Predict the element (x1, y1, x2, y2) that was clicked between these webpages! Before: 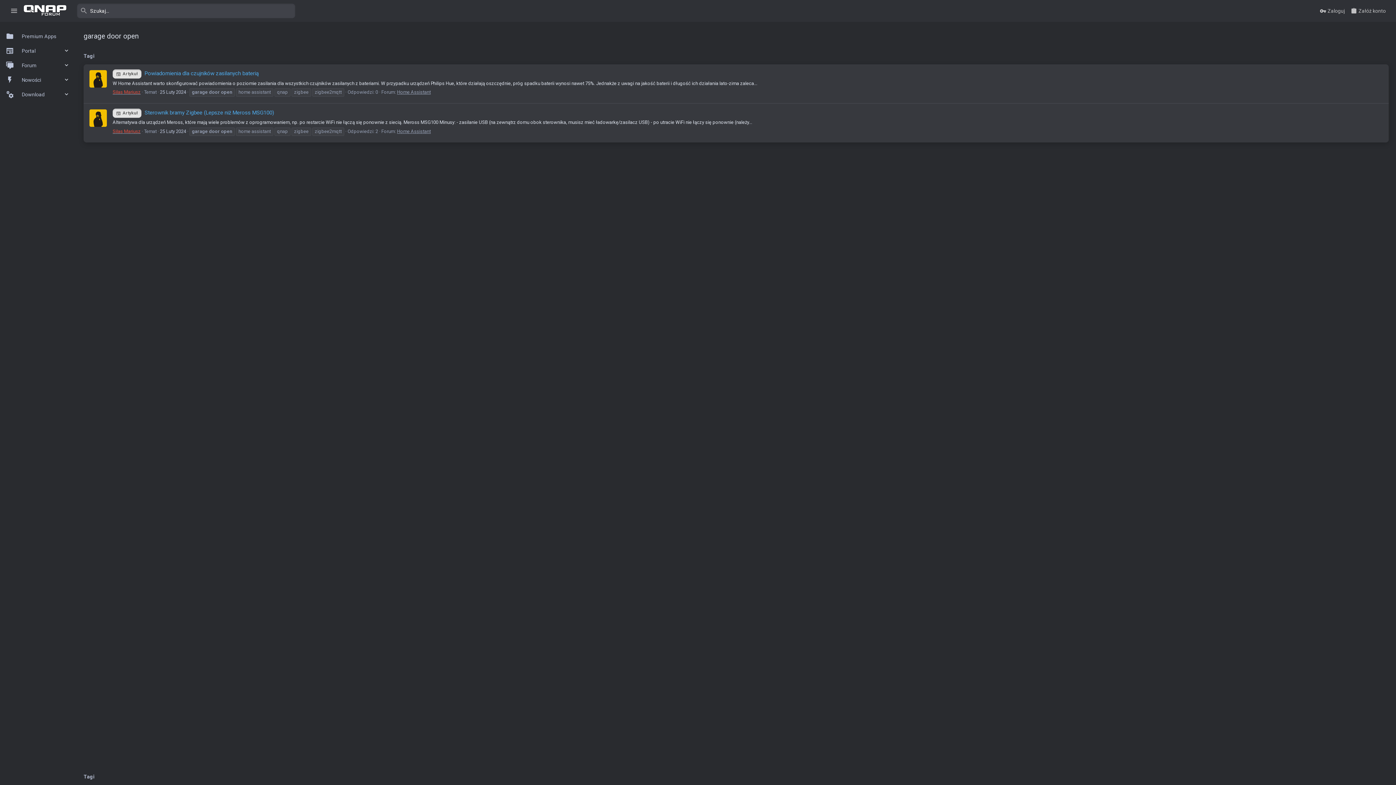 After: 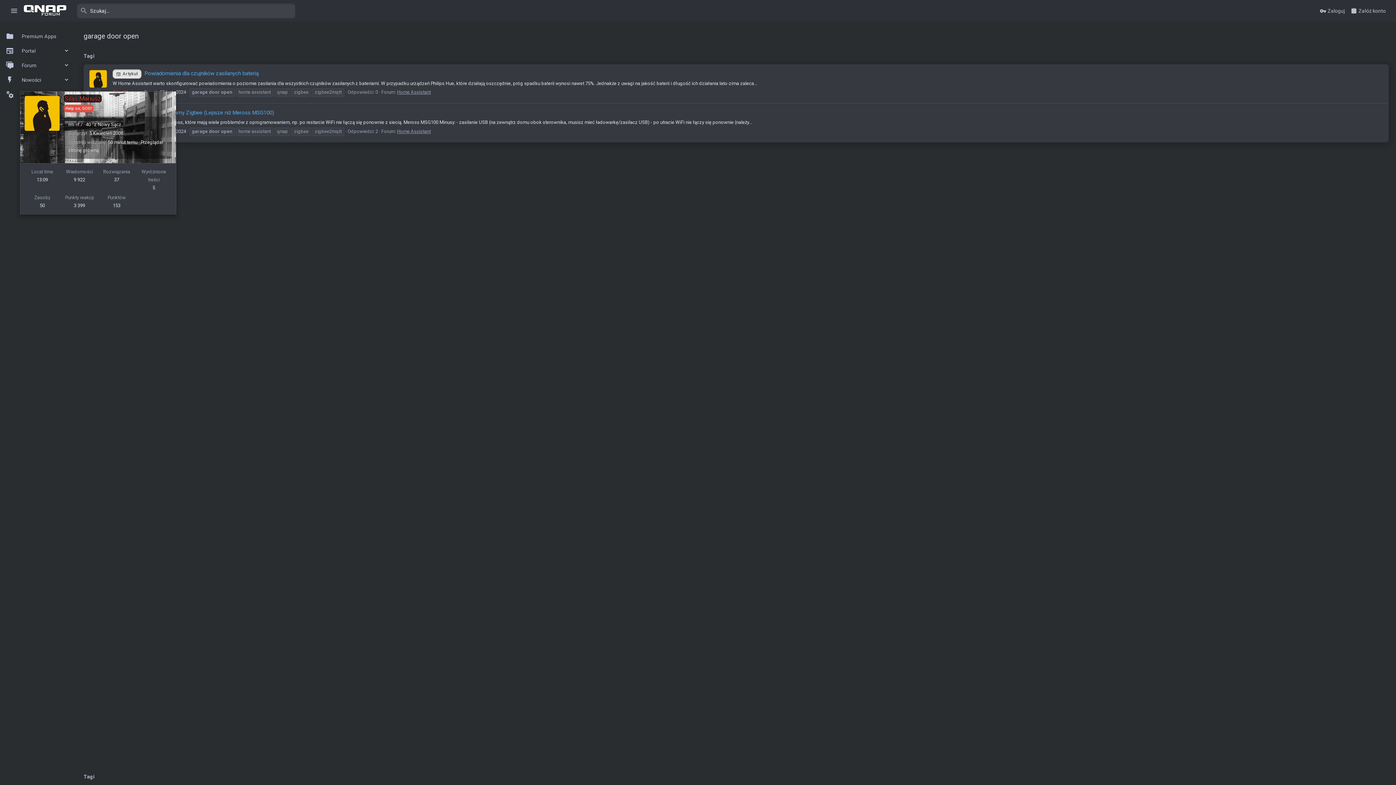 Action: bbox: (89, 70, 106, 87)